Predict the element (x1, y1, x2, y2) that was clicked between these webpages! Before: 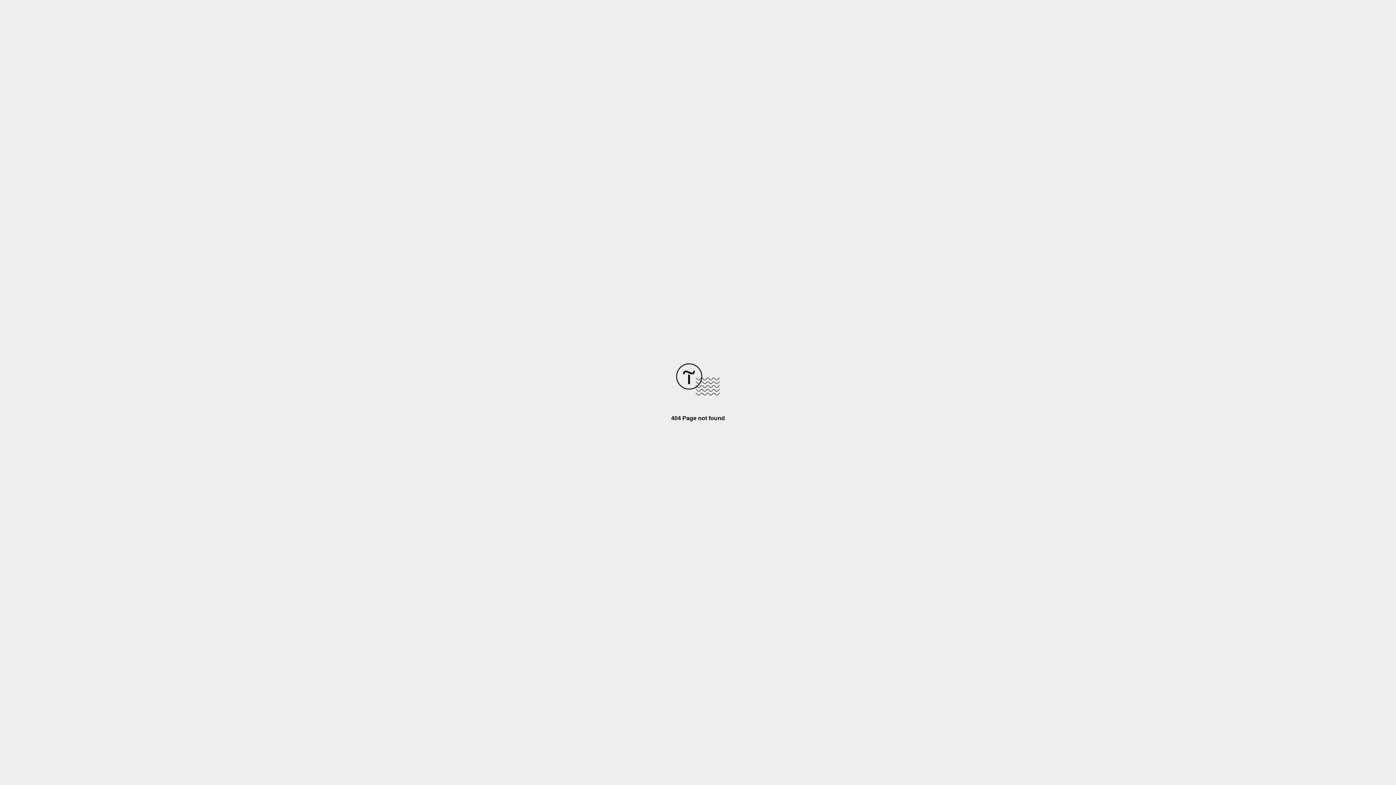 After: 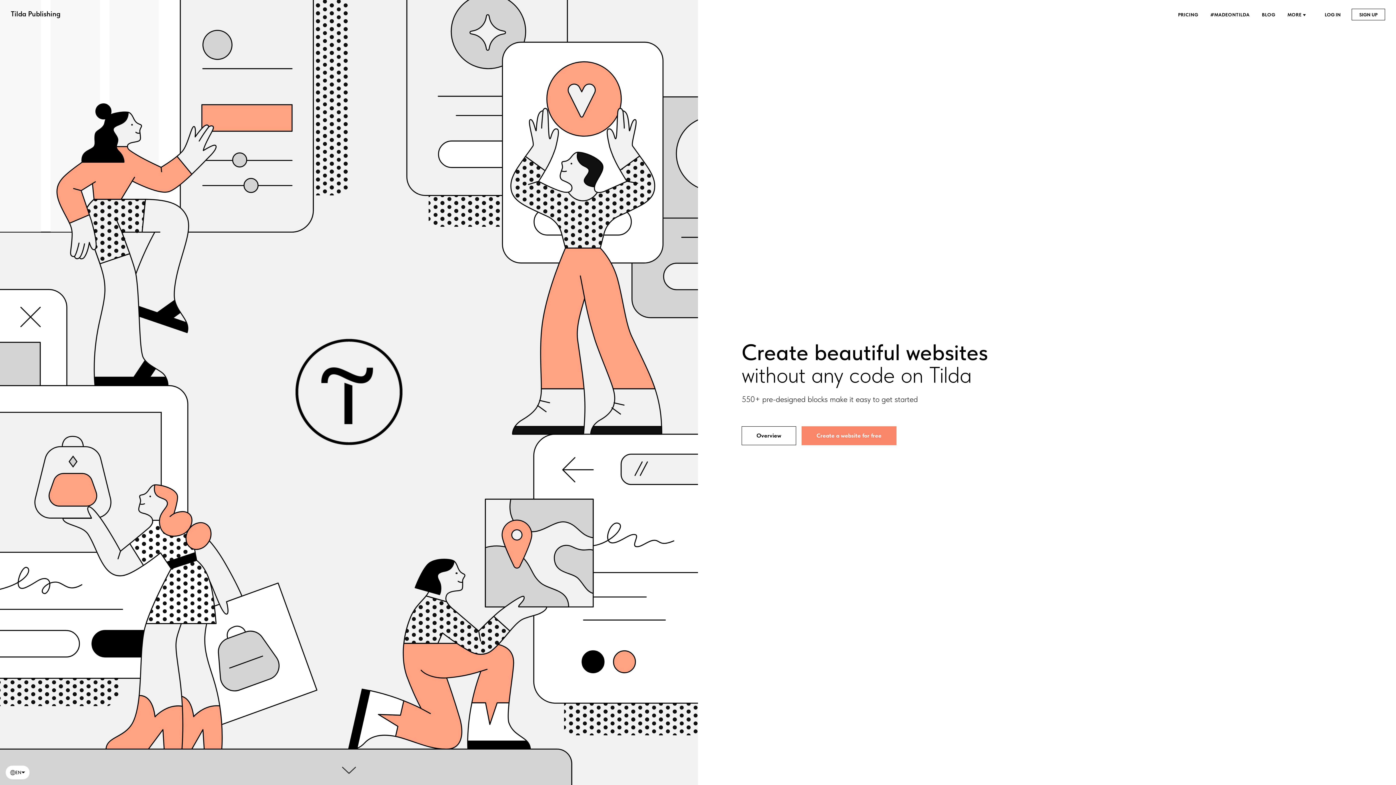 Action: bbox: (676, 390, 720, 396)